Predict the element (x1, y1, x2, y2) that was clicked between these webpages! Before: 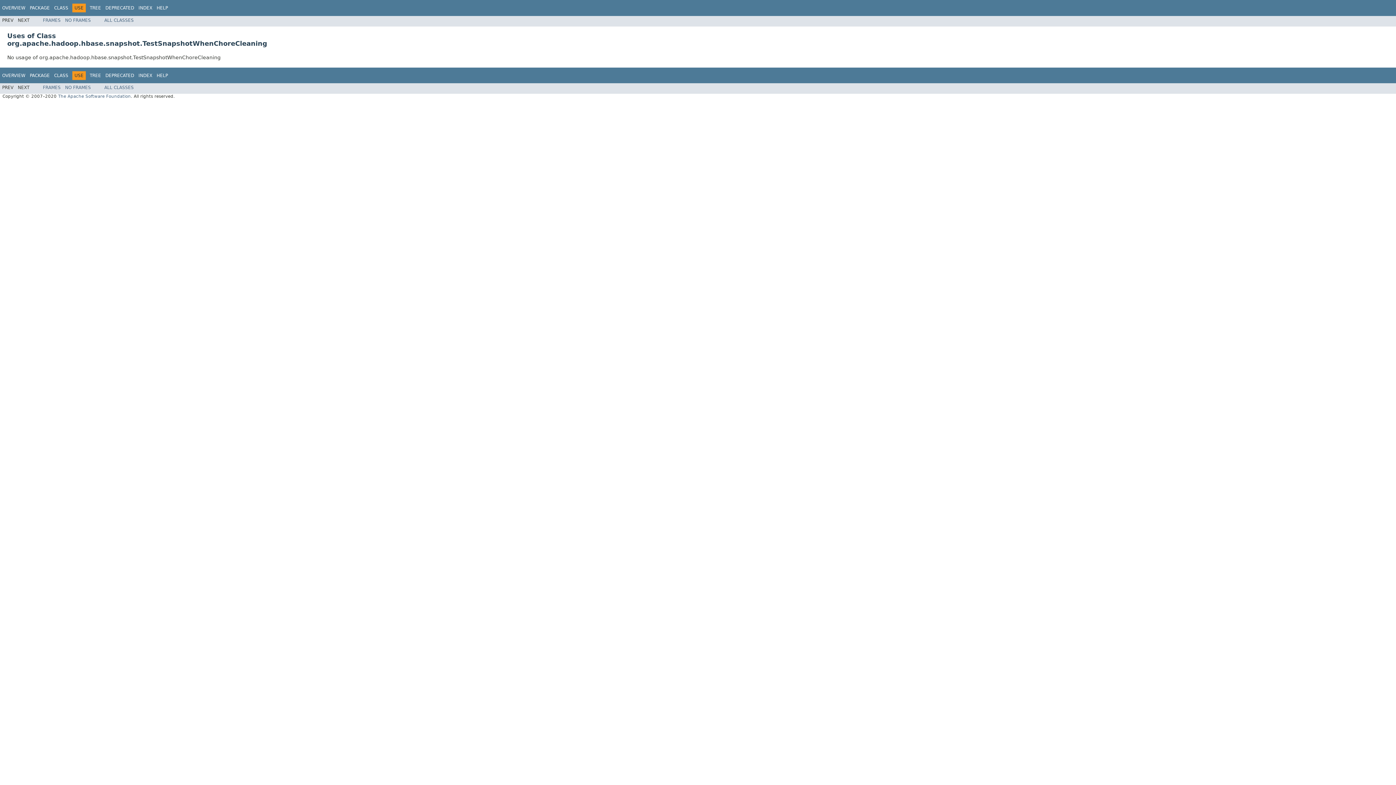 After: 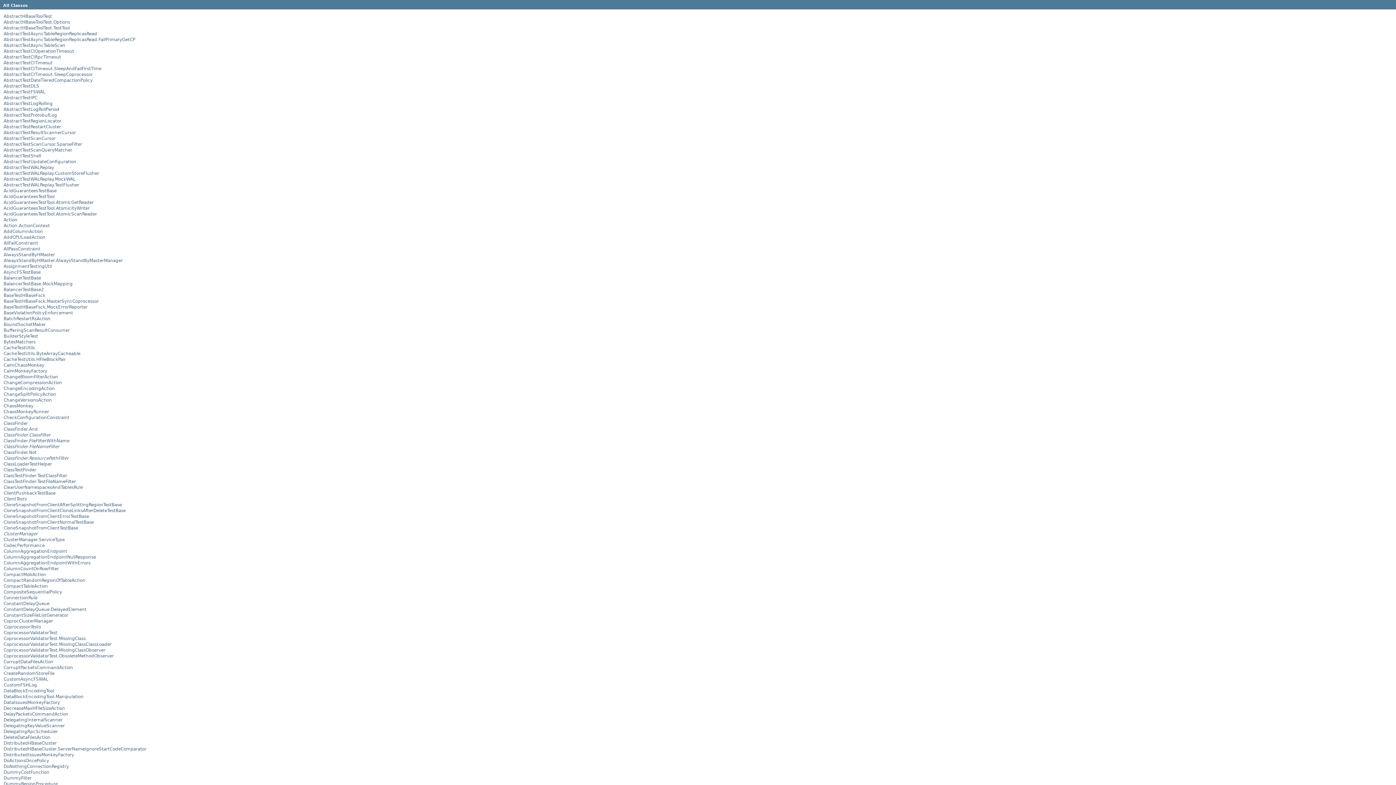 Action: label: ALL CLASSES bbox: (104, 17, 133, 22)